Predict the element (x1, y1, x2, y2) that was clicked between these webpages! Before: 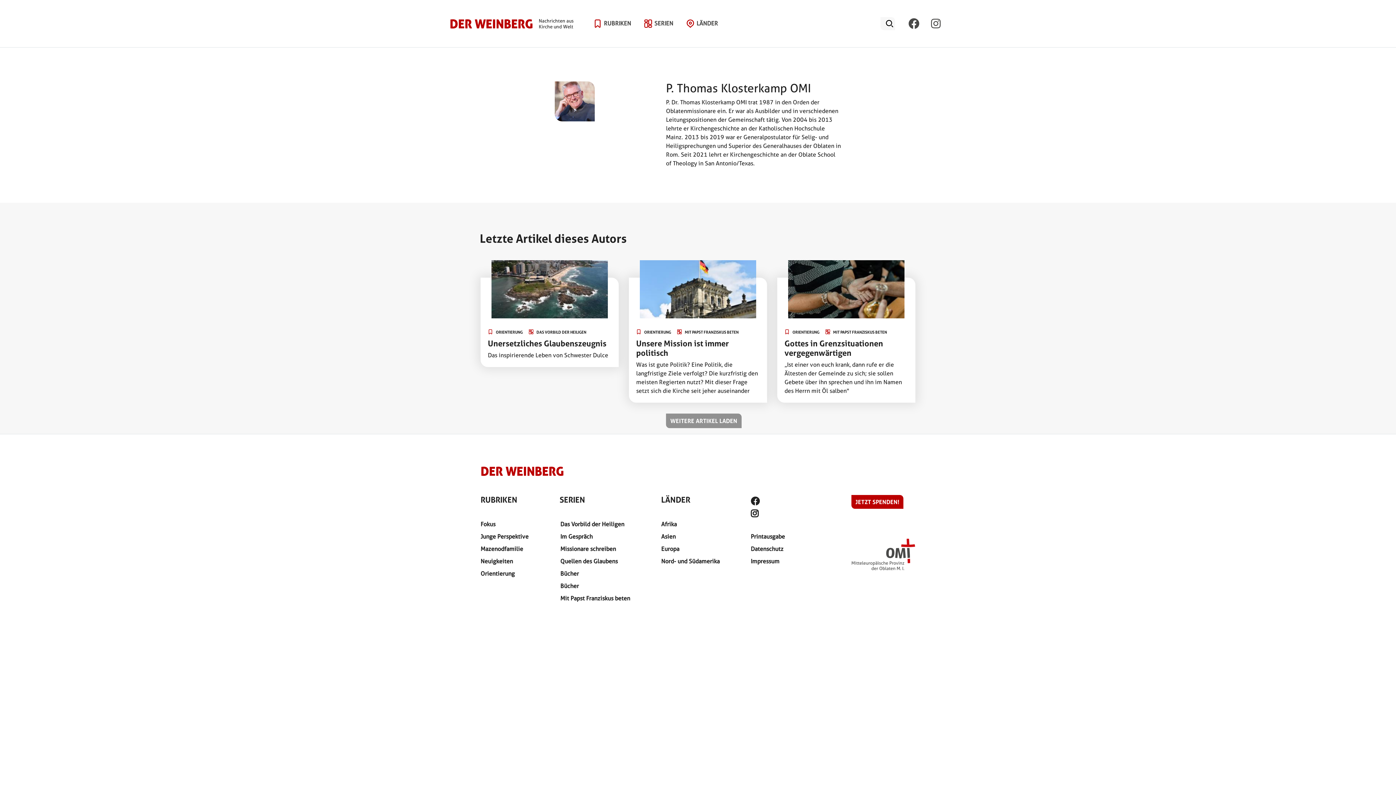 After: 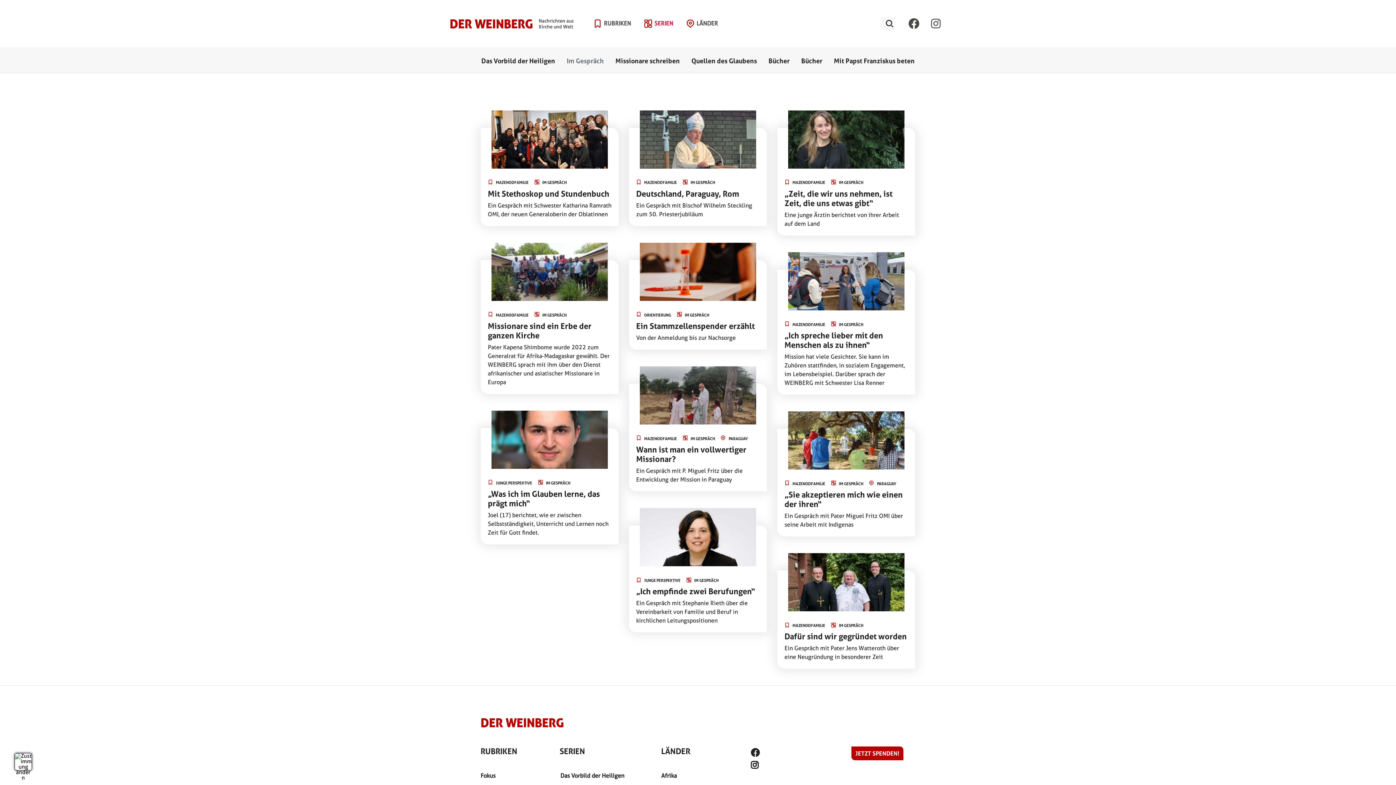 Action: bbox: (559, 530, 630, 543) label: Im Gespräch